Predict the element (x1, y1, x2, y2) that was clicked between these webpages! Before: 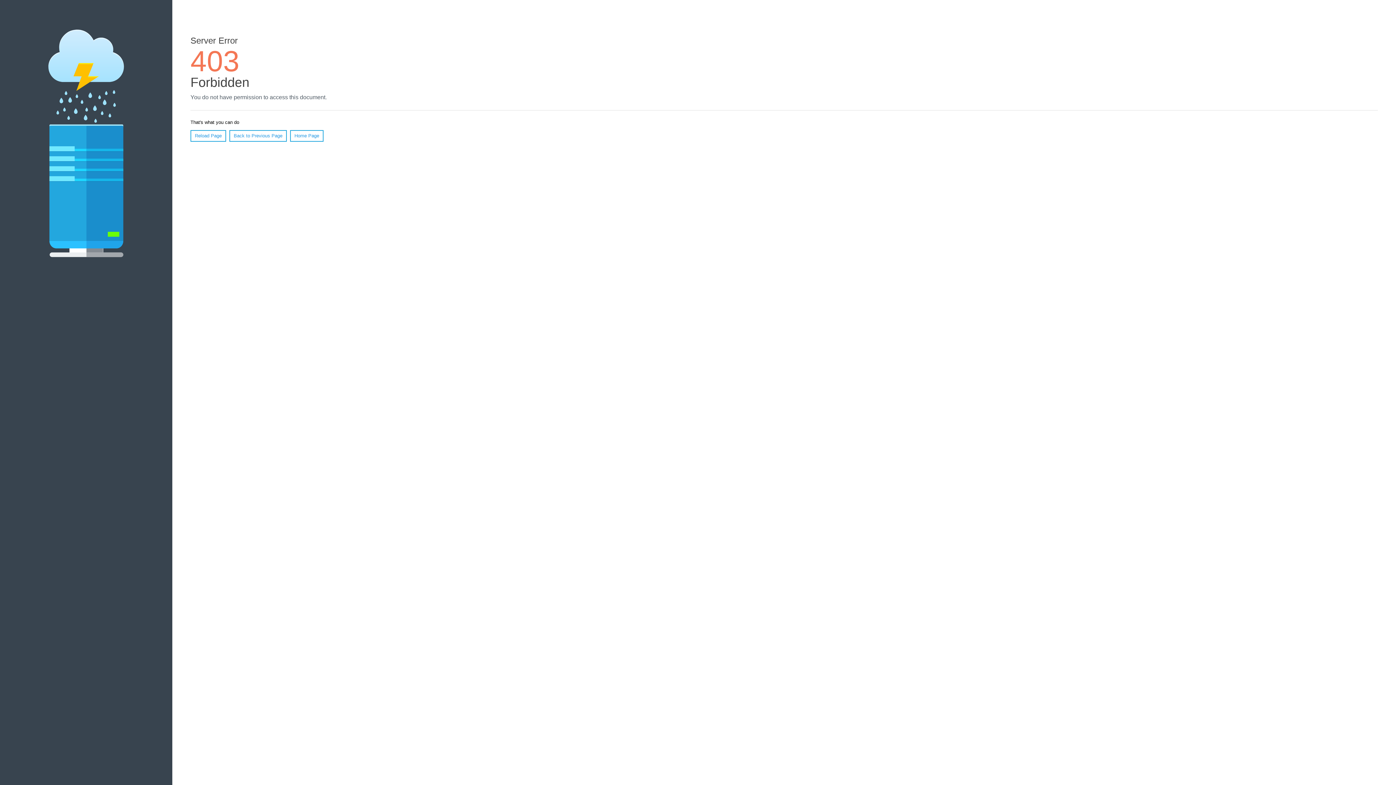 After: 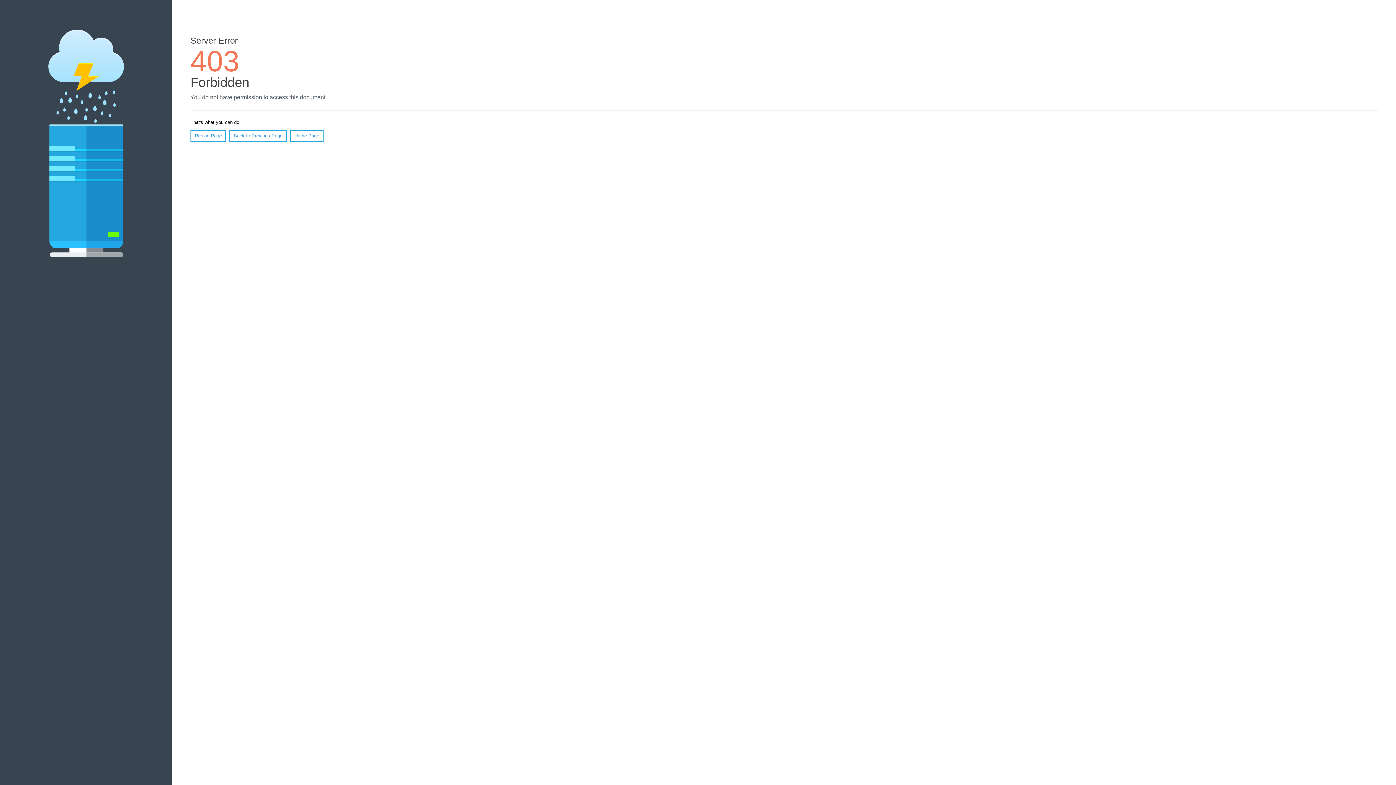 Action: bbox: (290, 130, 323, 141) label: Home Page